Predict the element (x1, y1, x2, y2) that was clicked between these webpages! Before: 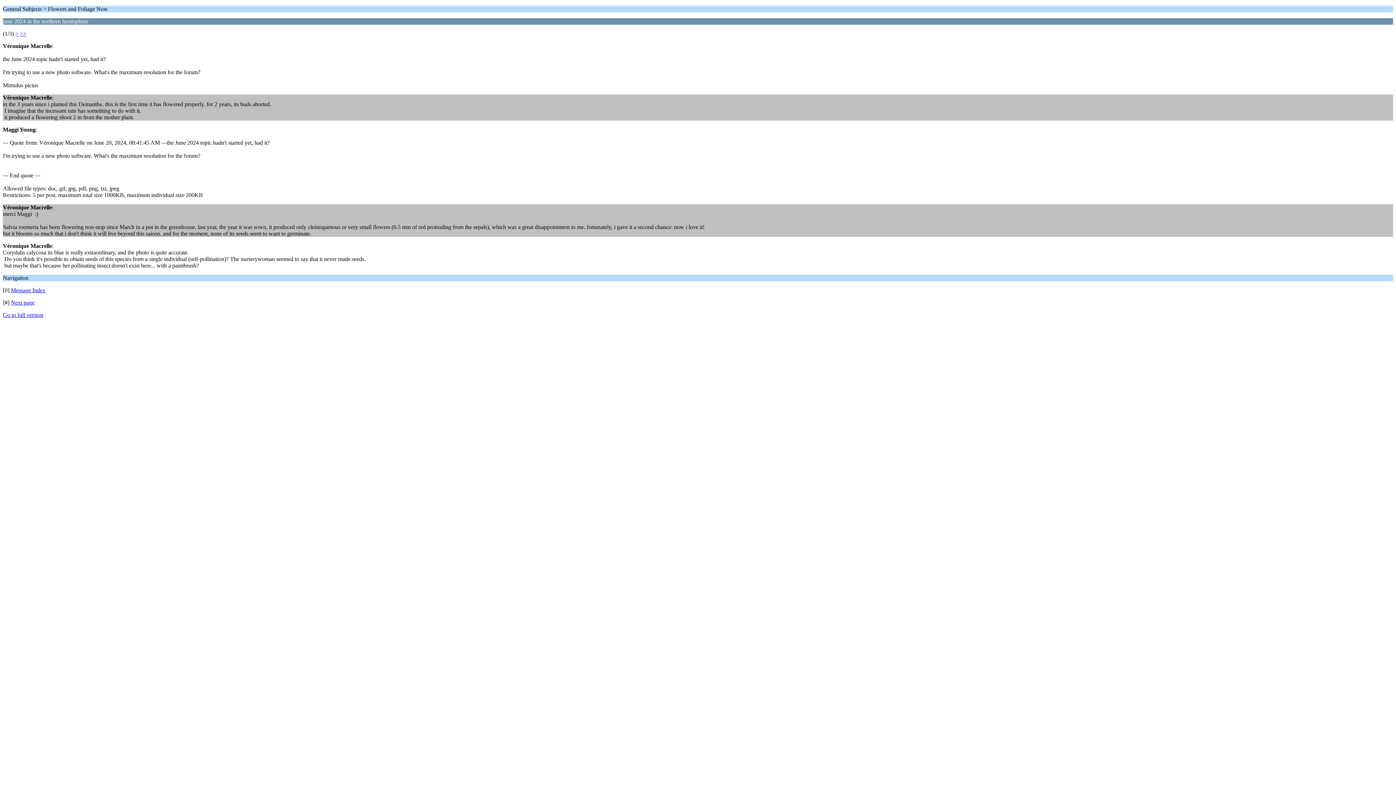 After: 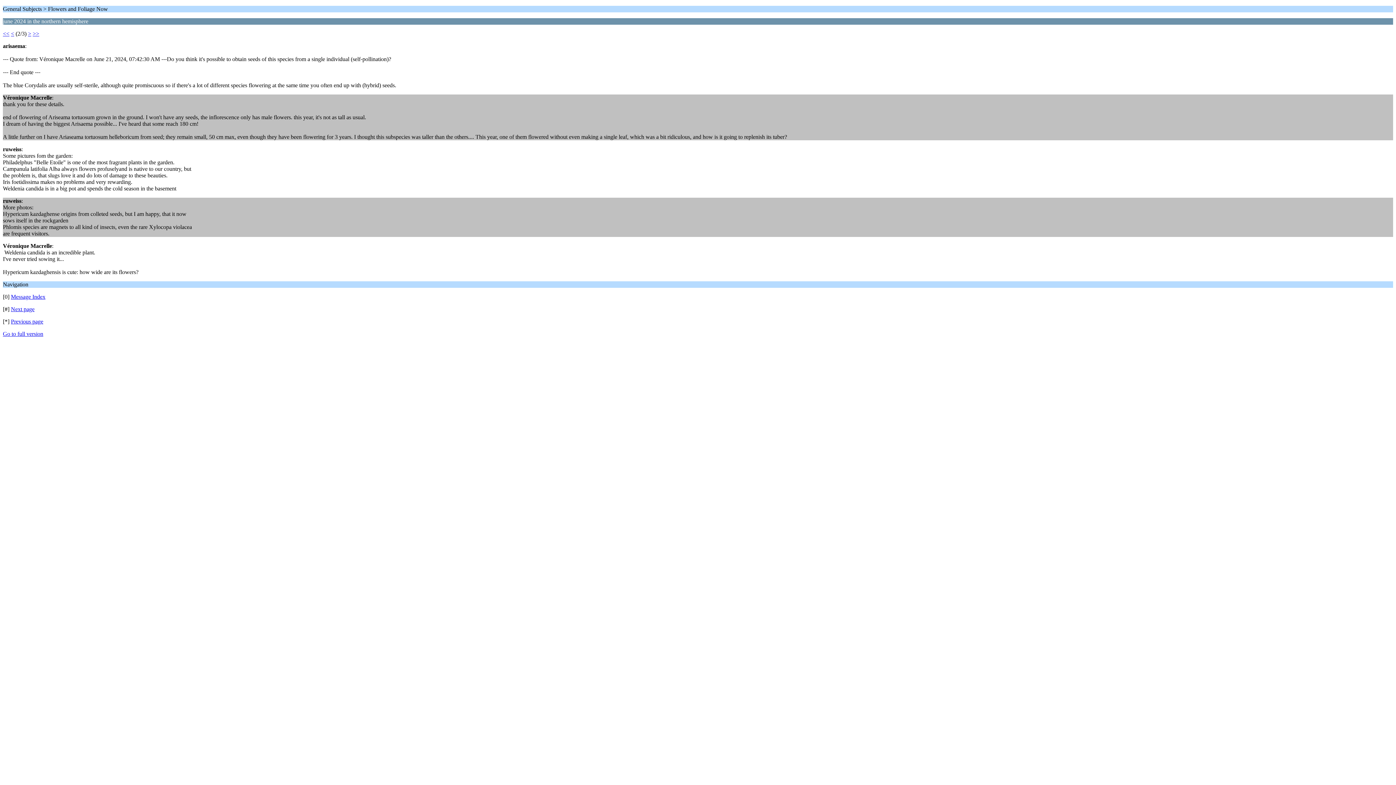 Action: label: Next page bbox: (10, 299, 34, 305)